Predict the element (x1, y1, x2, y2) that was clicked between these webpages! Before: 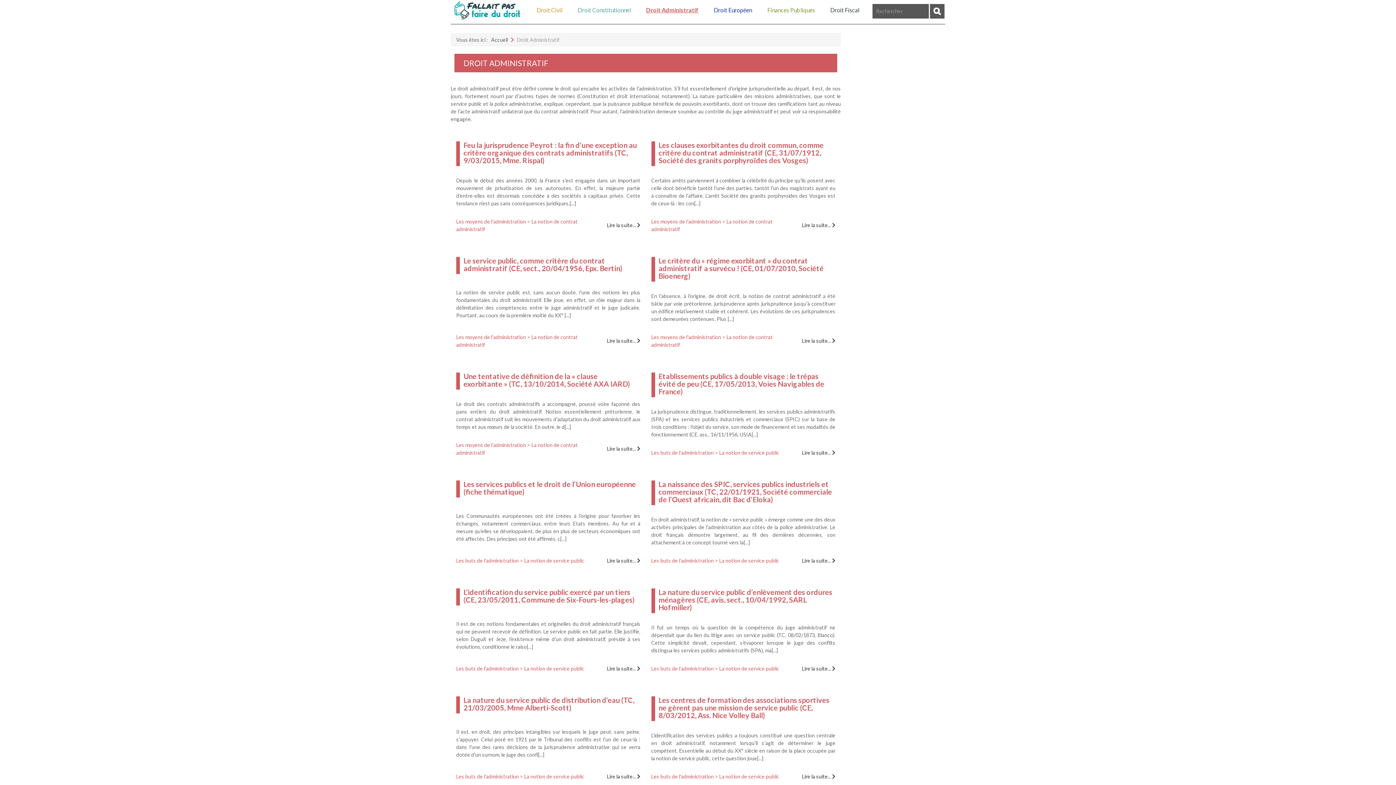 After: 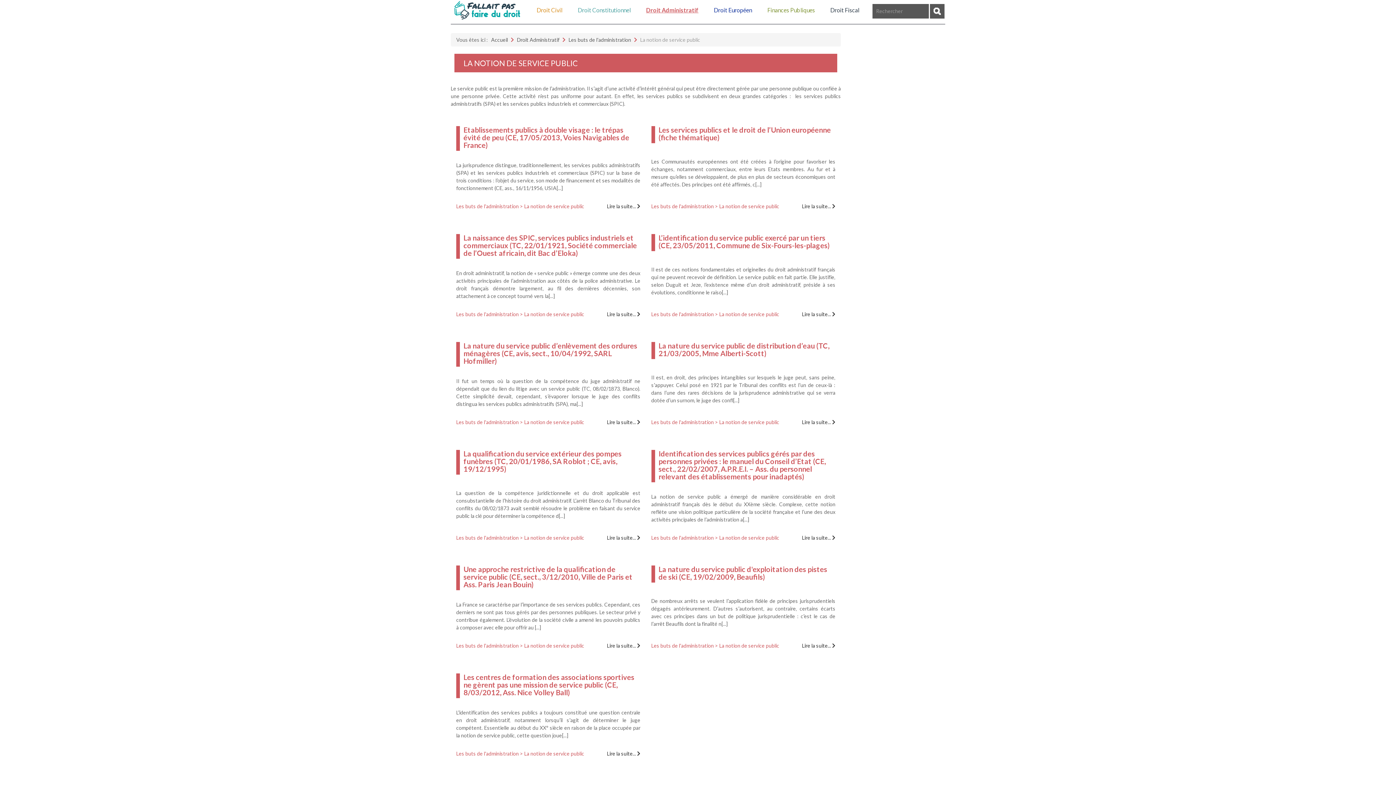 Action: label: La notion de service public bbox: (524, 773, 584, 780)